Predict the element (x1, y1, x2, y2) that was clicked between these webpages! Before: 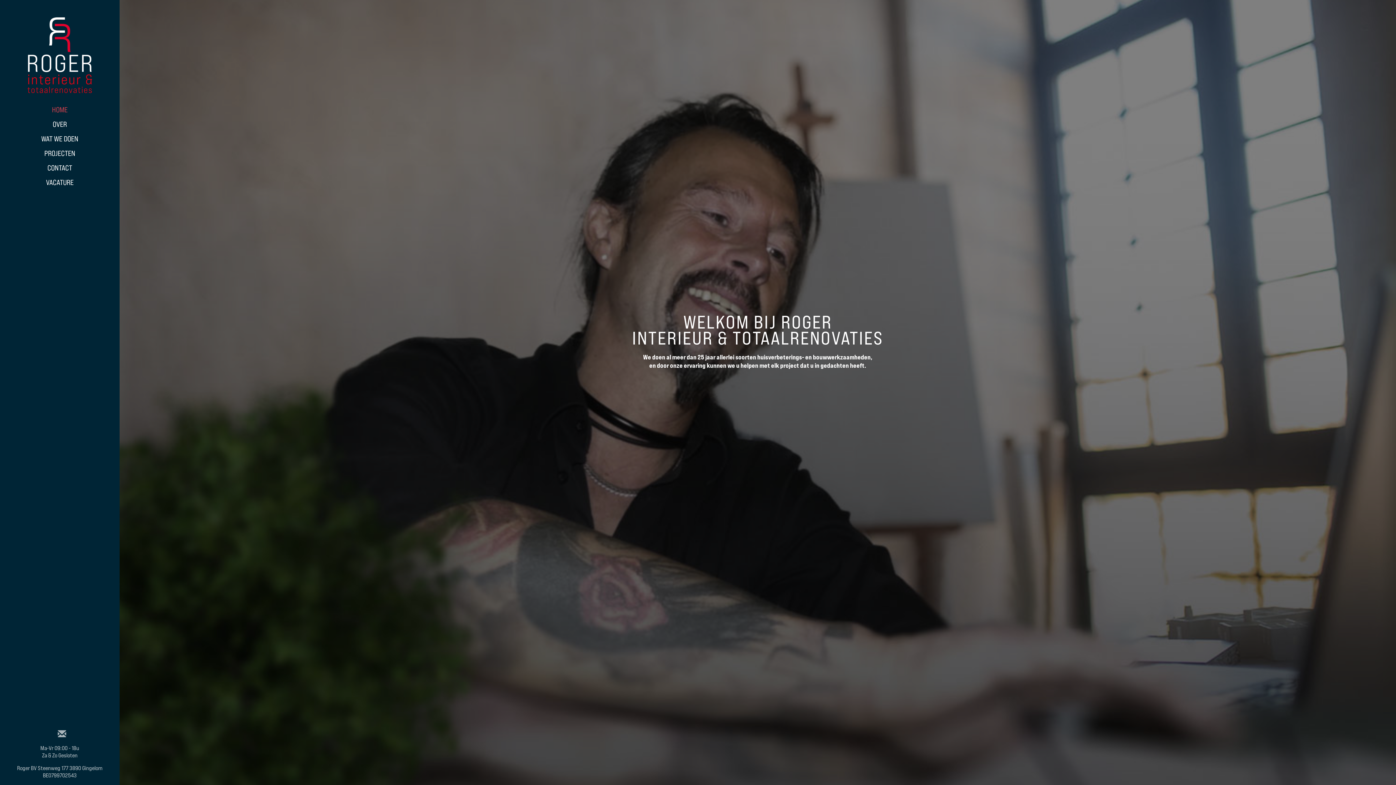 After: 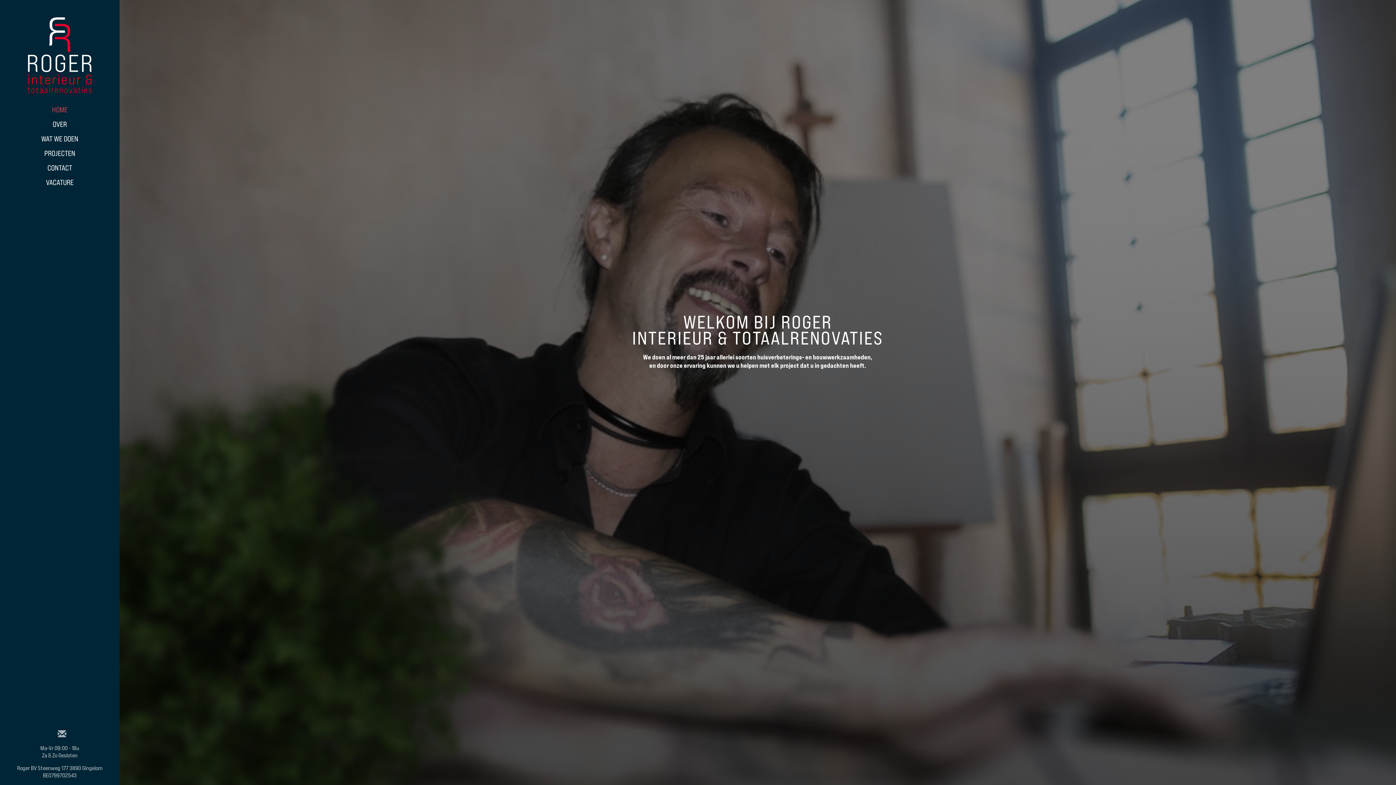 Action: bbox: (0, 13, 119, 97)